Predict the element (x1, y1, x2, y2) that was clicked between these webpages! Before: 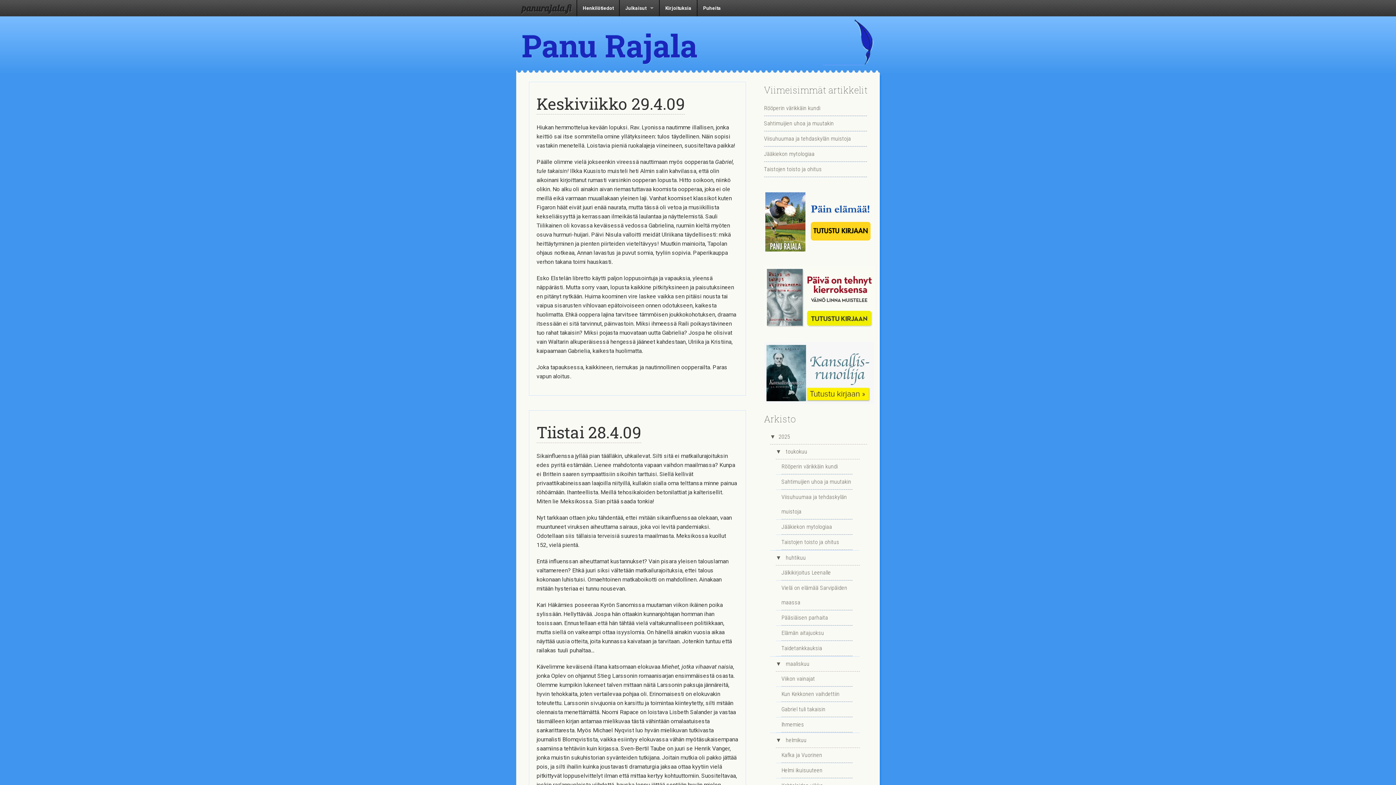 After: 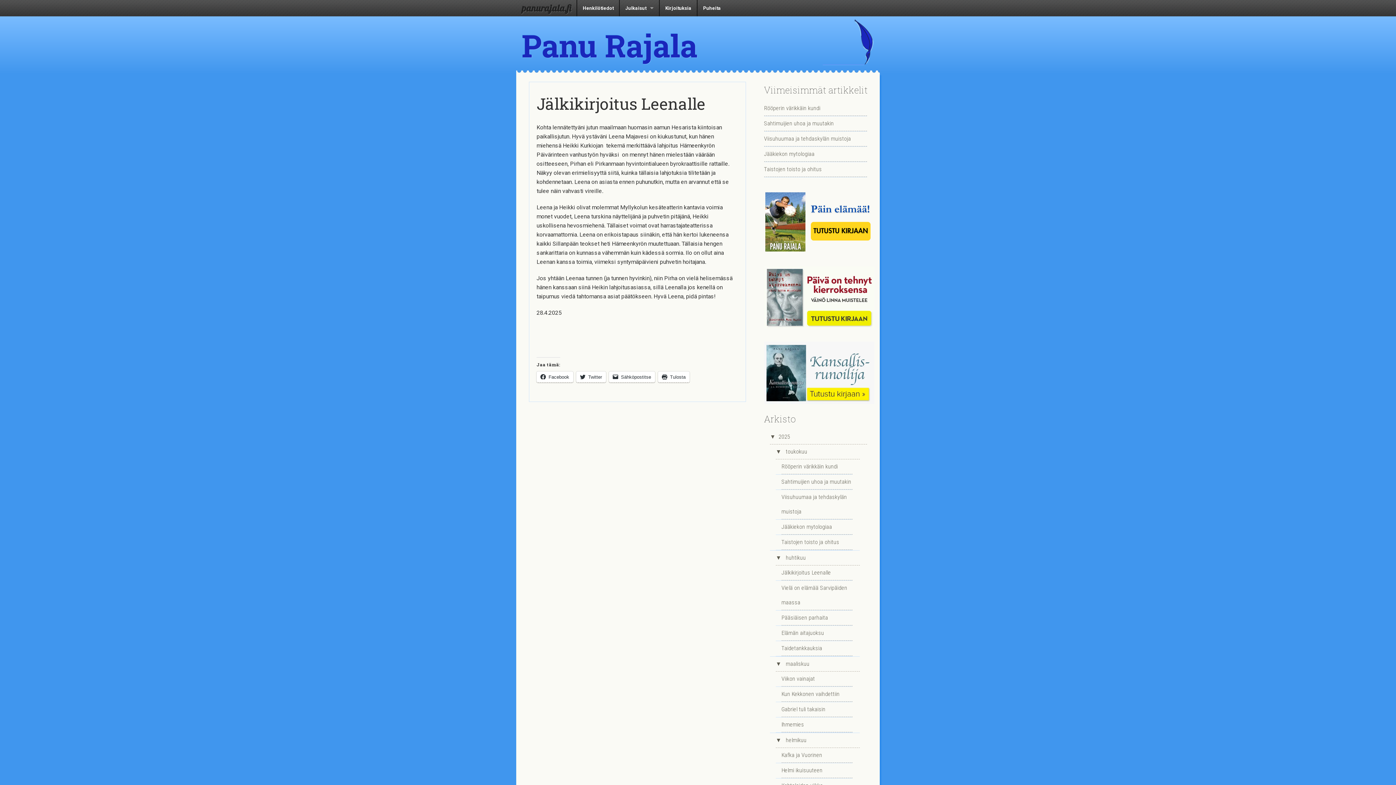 Action: bbox: (781, 565, 852, 580) label: Jälkikirjoitus Leenalle